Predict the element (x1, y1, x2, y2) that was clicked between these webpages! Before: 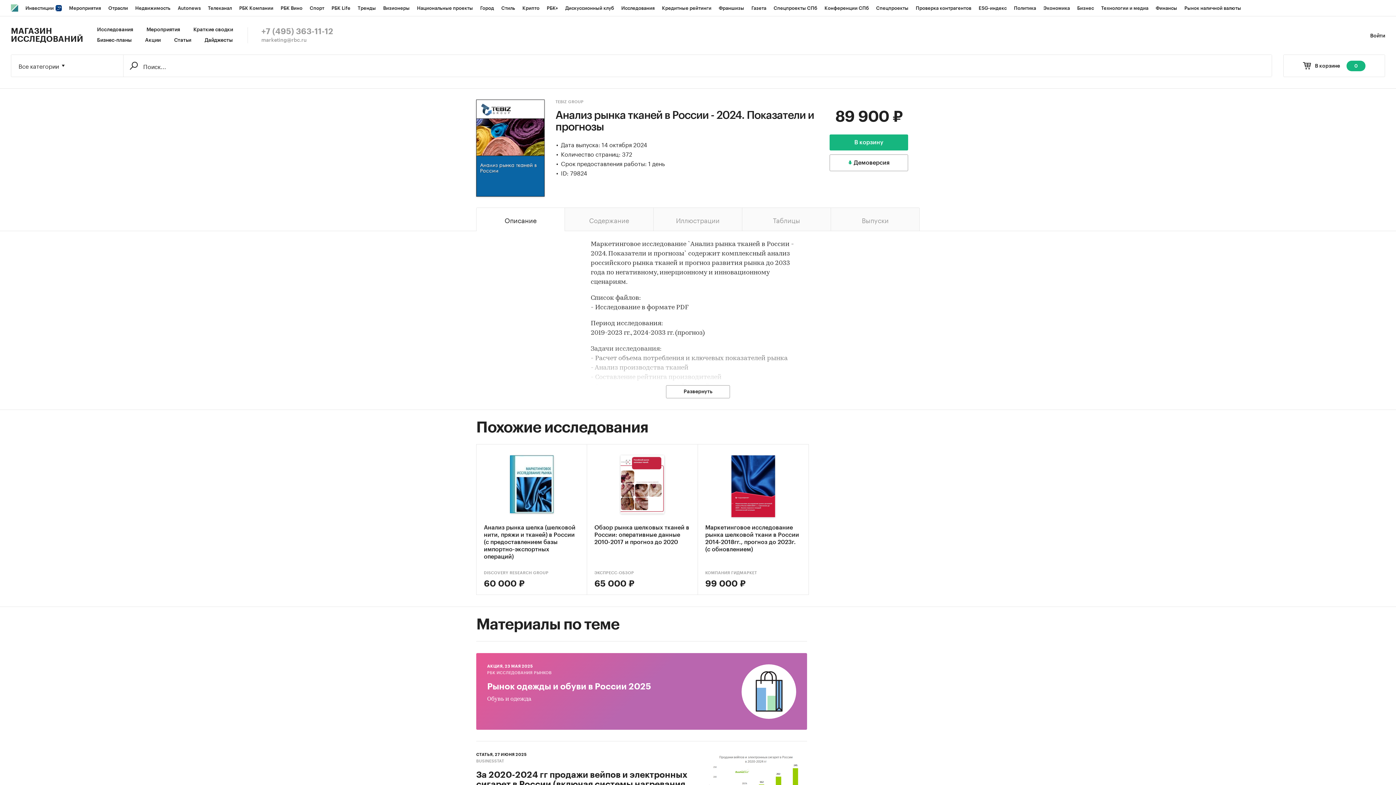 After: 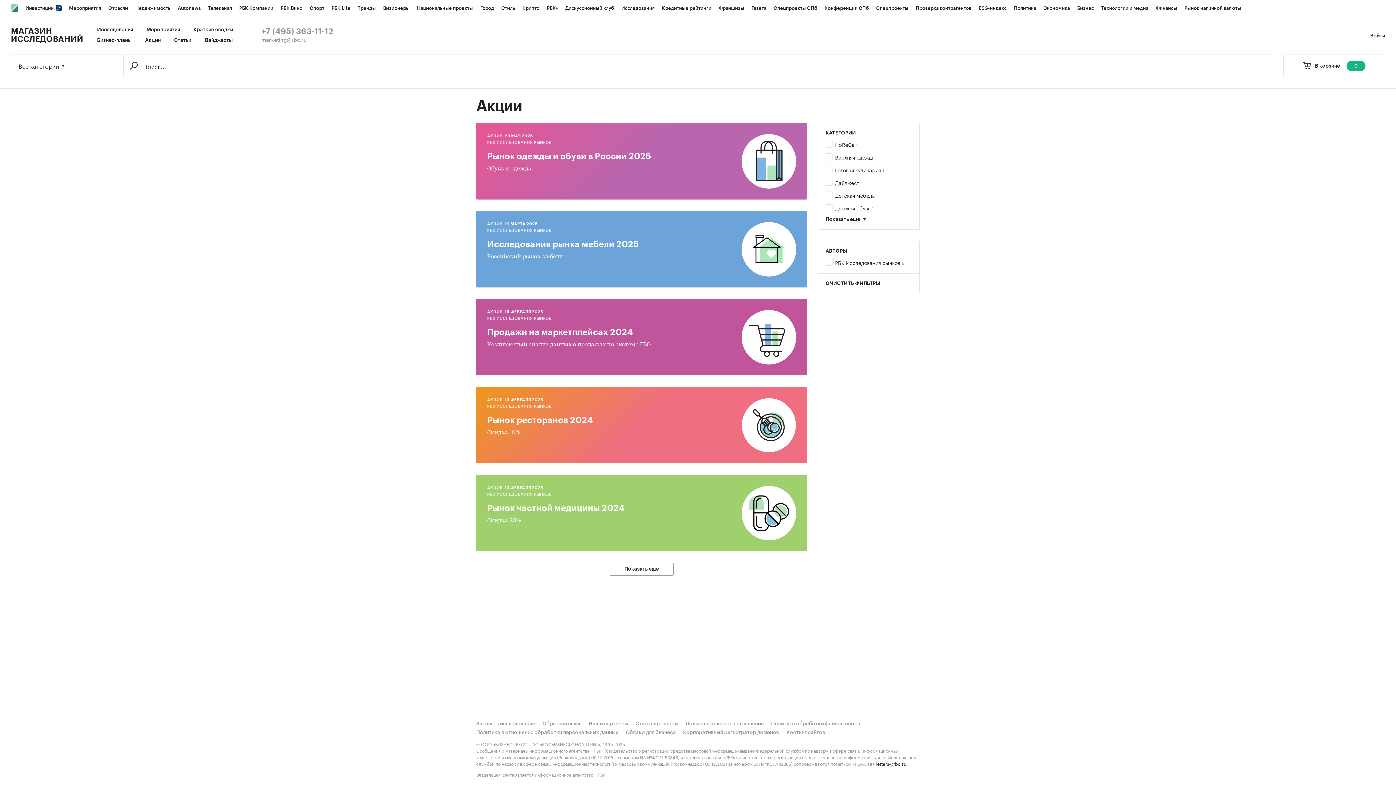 Action: label: Акции bbox: (145, 37, 160, 43)